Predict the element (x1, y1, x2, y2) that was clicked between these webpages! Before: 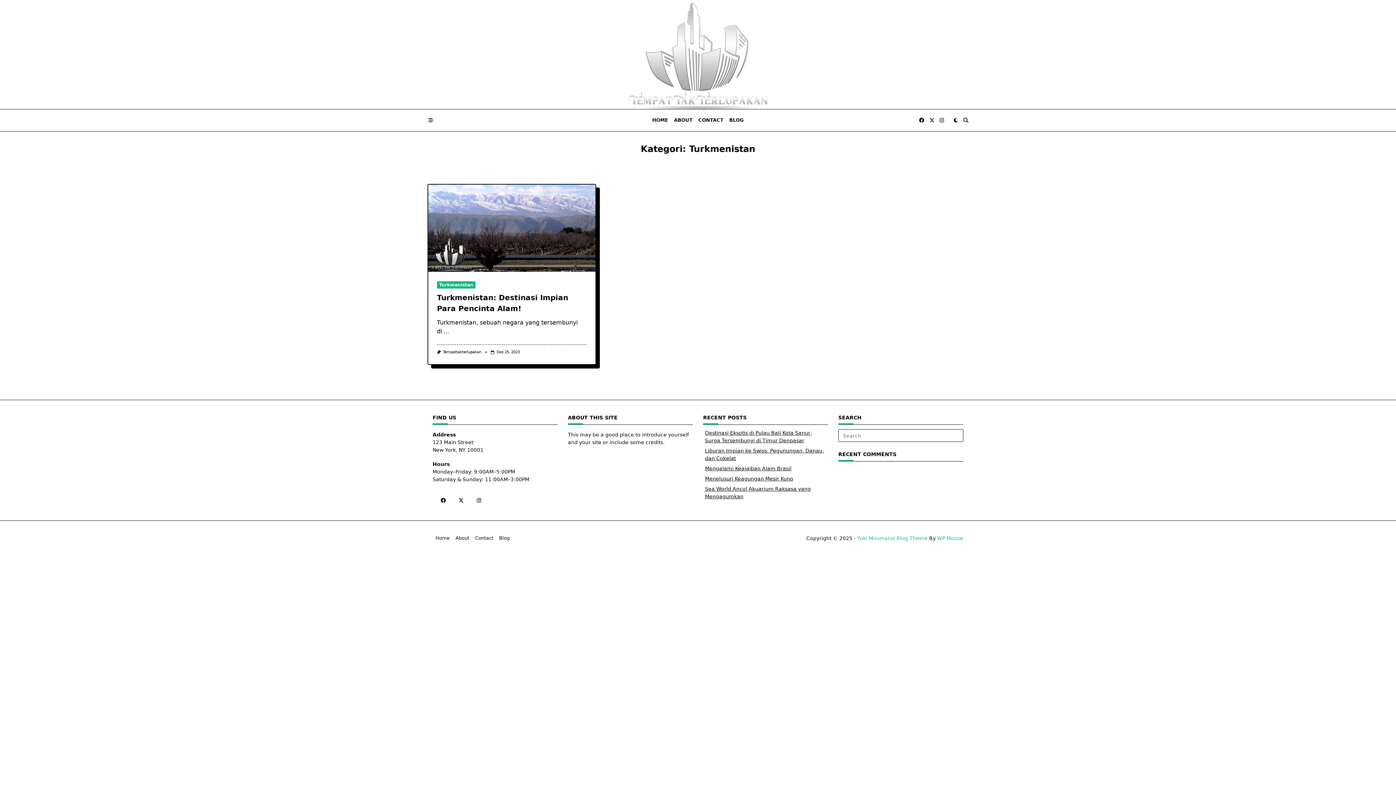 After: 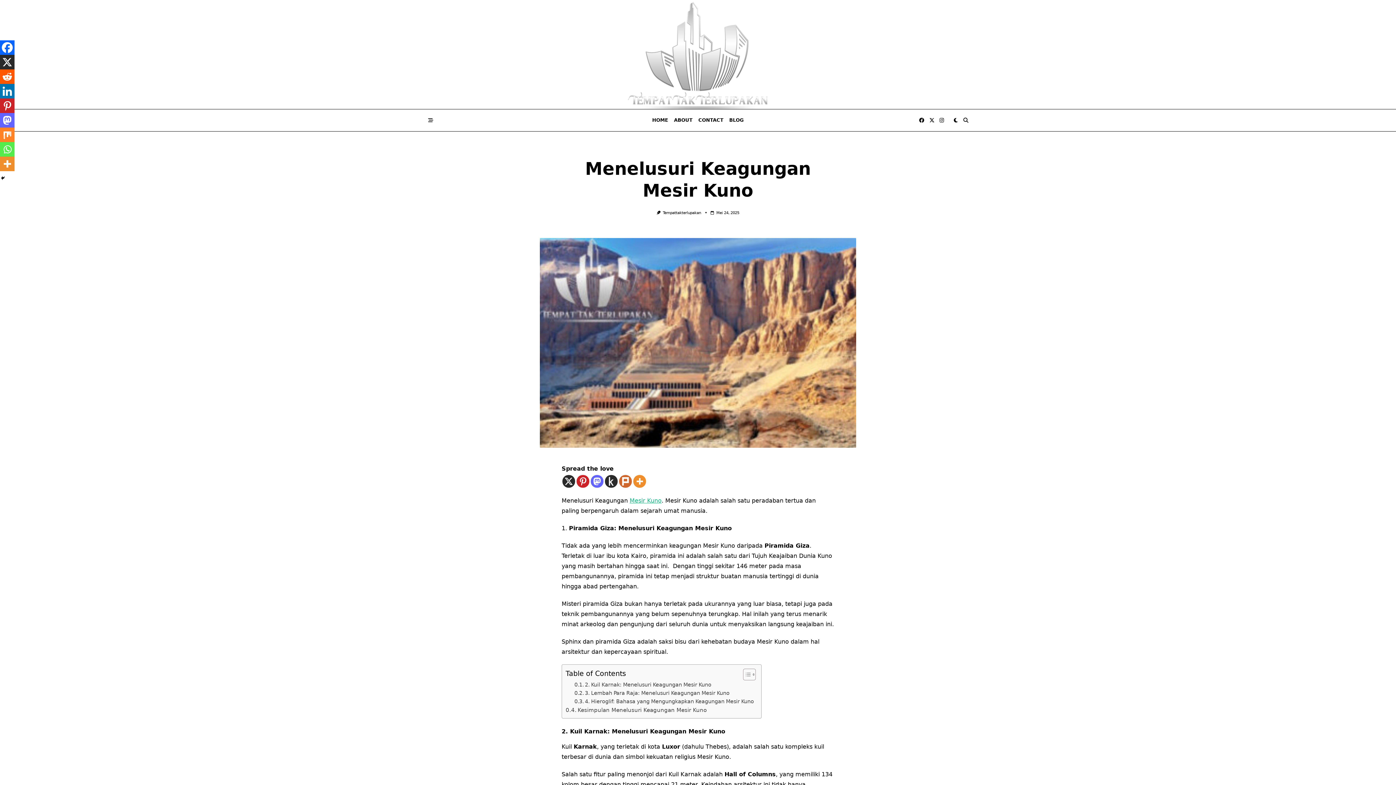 Action: bbox: (705, 475, 793, 481) label: Menelusuri Keagungan Mesir Kuno